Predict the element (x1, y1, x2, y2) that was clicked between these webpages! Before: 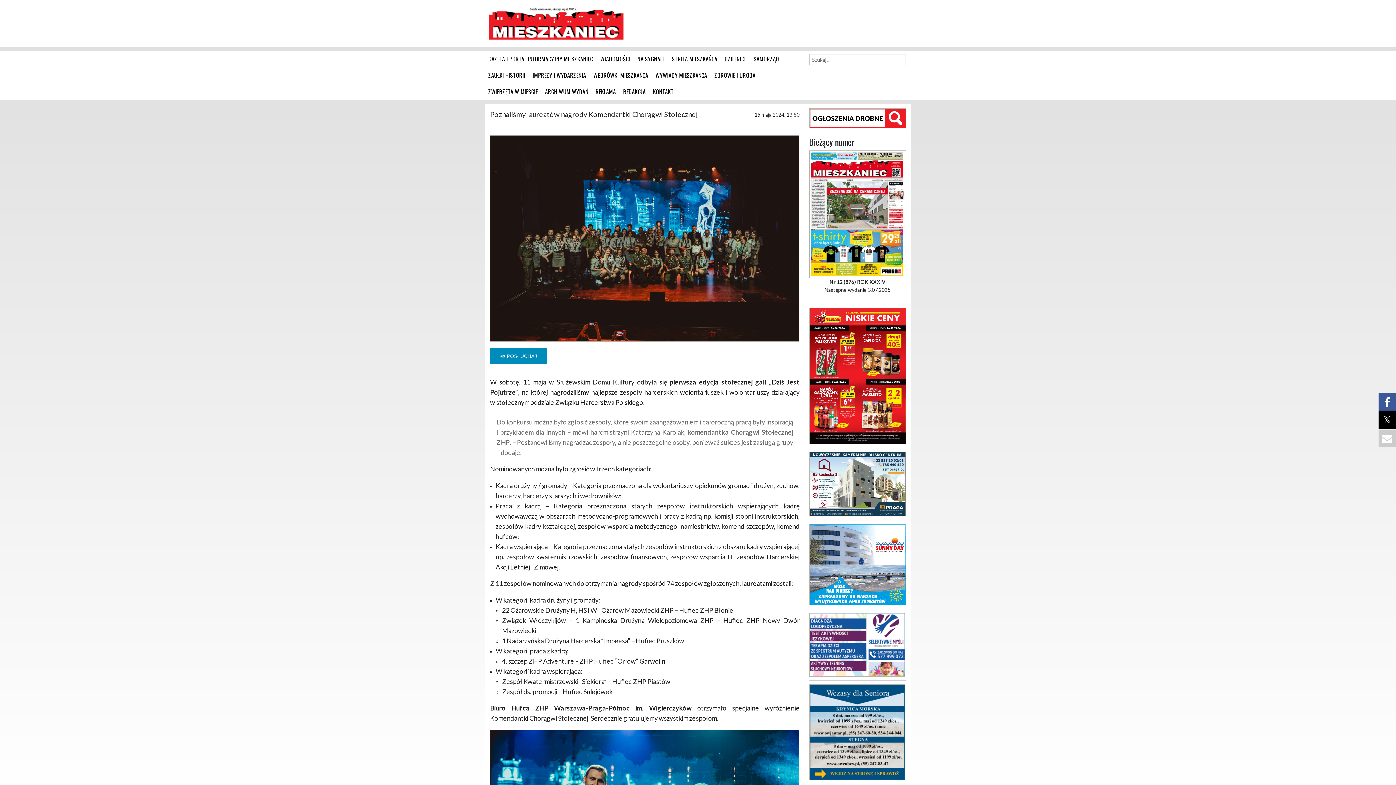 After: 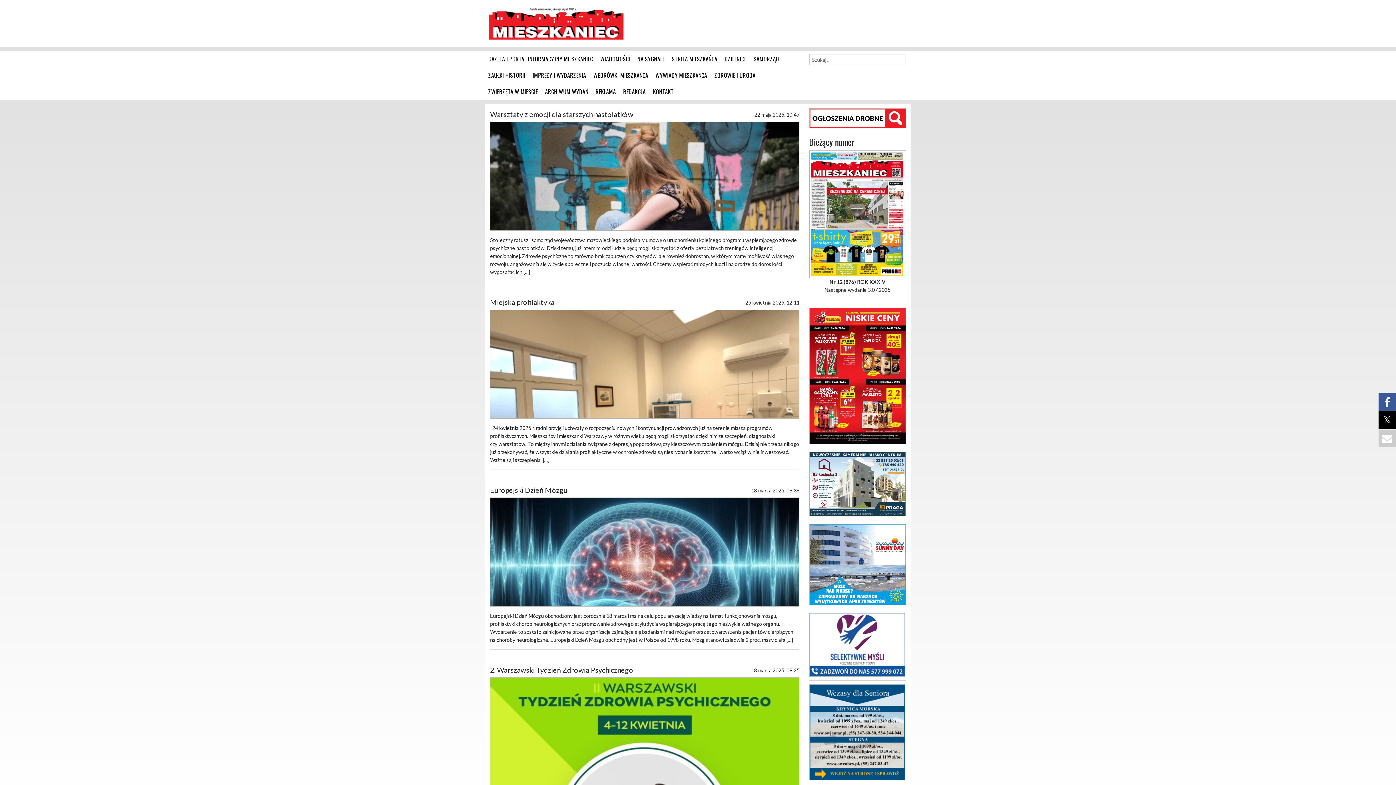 Action: label: ZDROWIE I URODA bbox: (712, 67, 757, 83)